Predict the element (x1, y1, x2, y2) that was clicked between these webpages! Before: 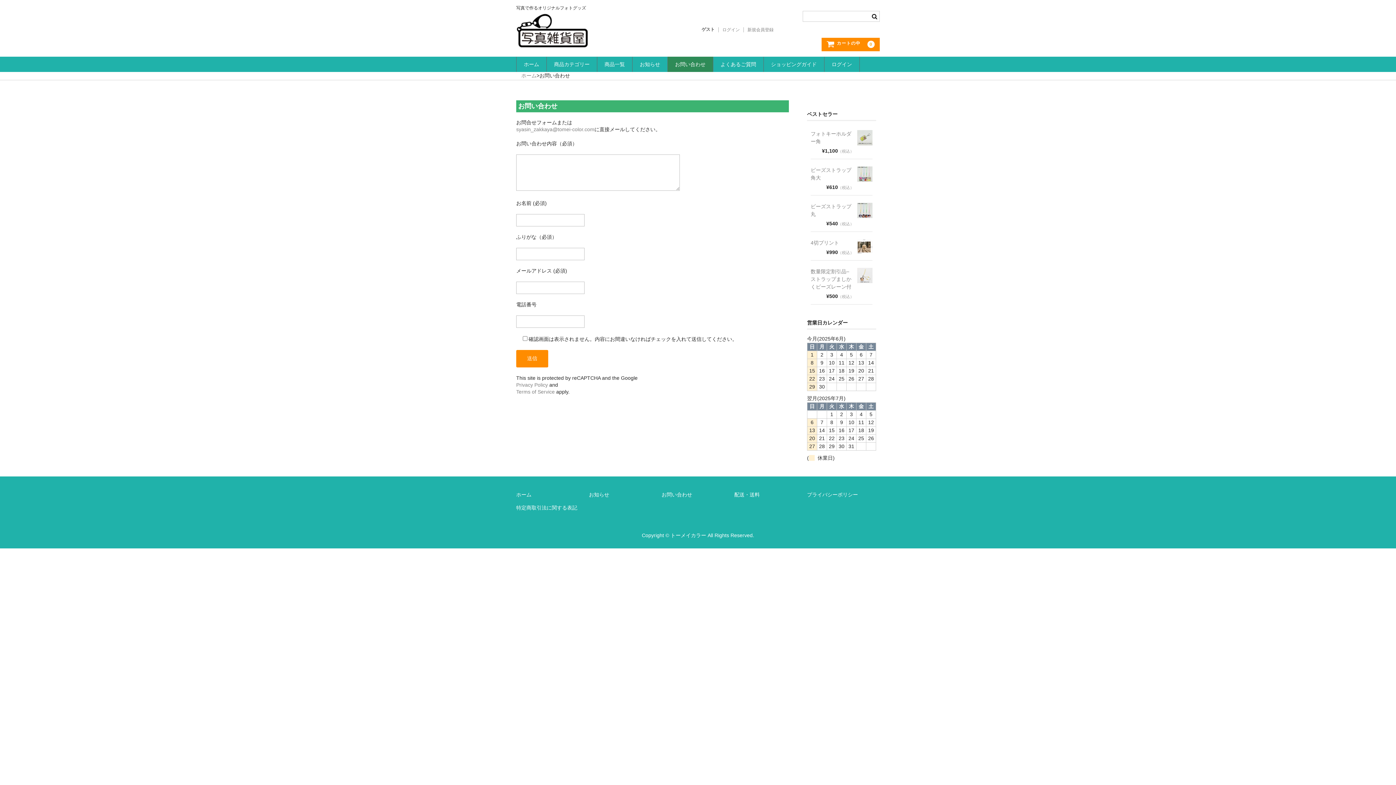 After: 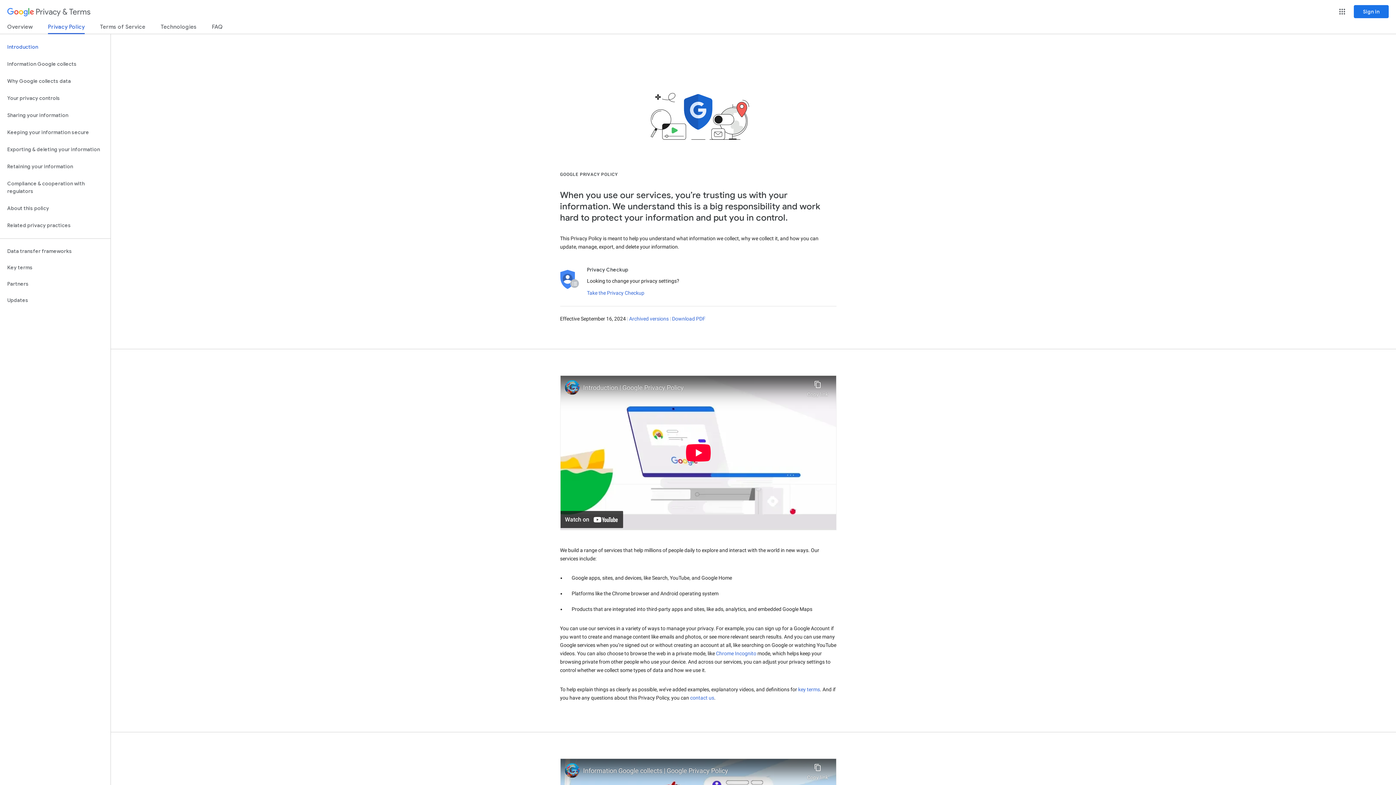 Action: bbox: (516, 382, 548, 388) label: Privacy Policy